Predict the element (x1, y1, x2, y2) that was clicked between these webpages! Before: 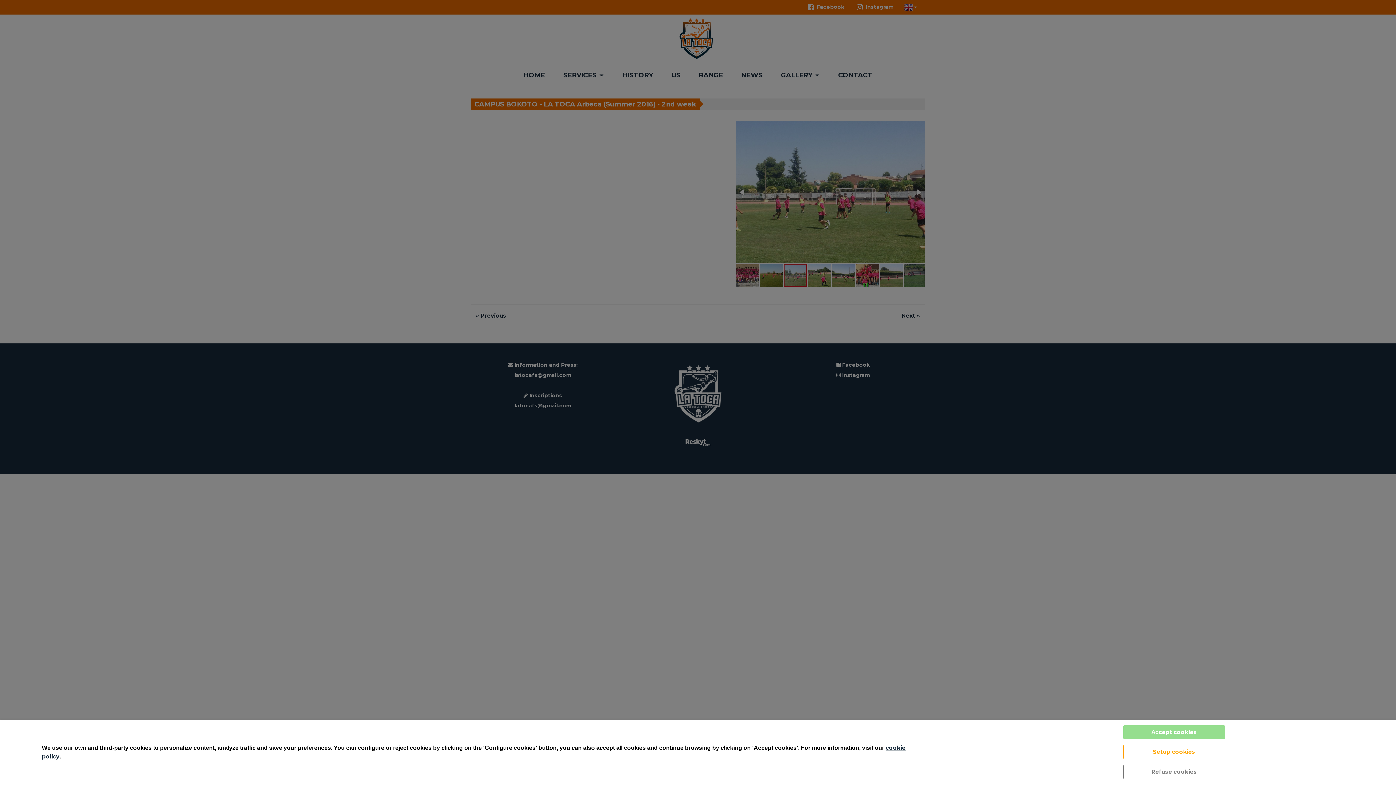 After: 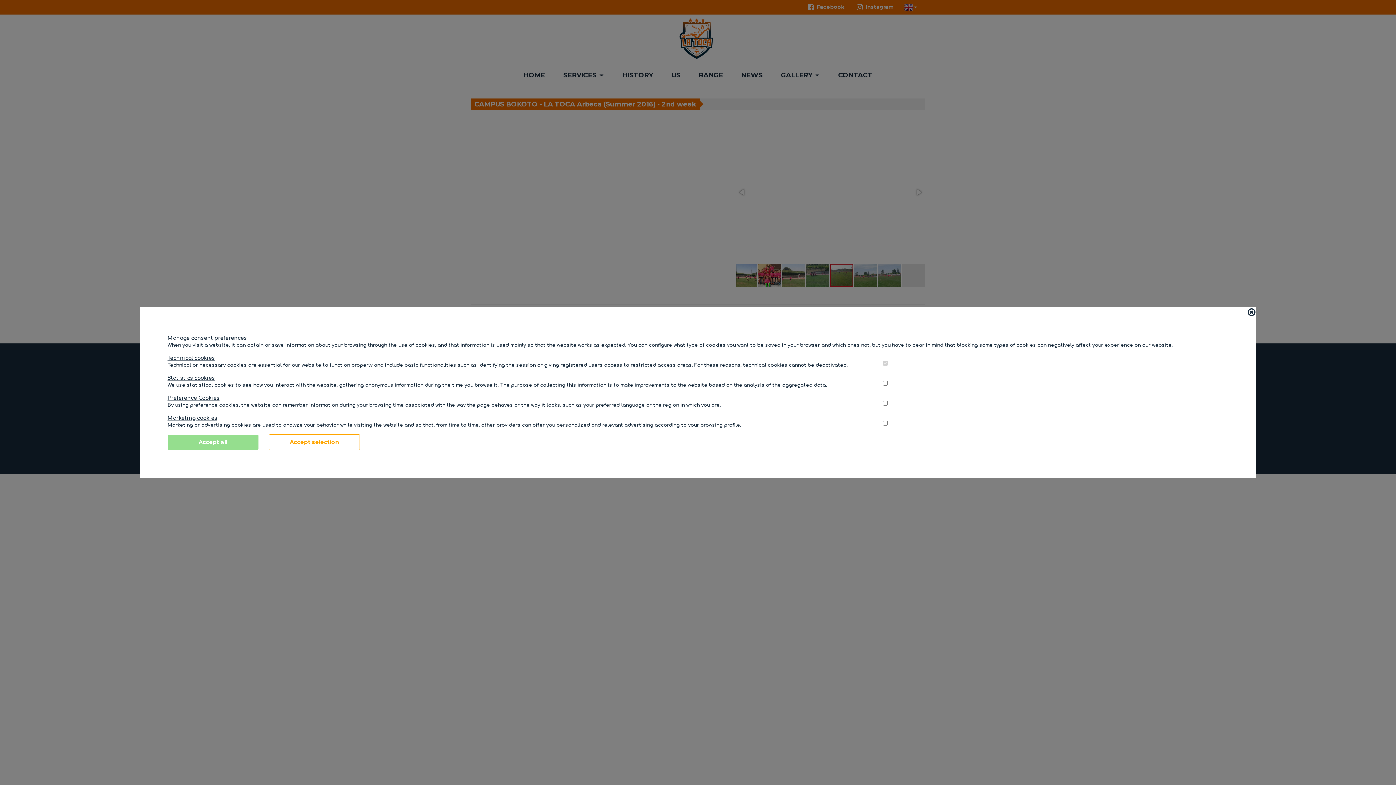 Action: label: Setup cookies bbox: (1123, 745, 1225, 759)